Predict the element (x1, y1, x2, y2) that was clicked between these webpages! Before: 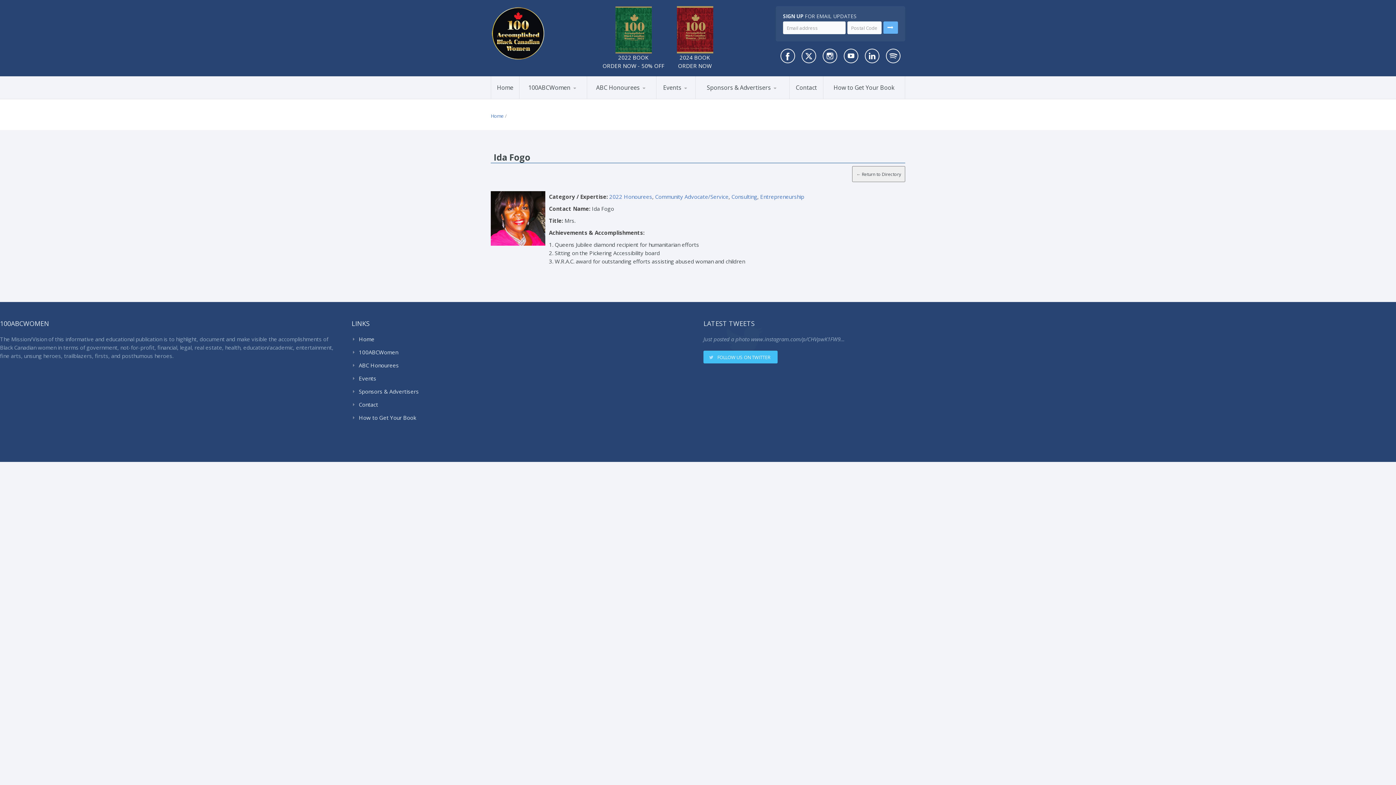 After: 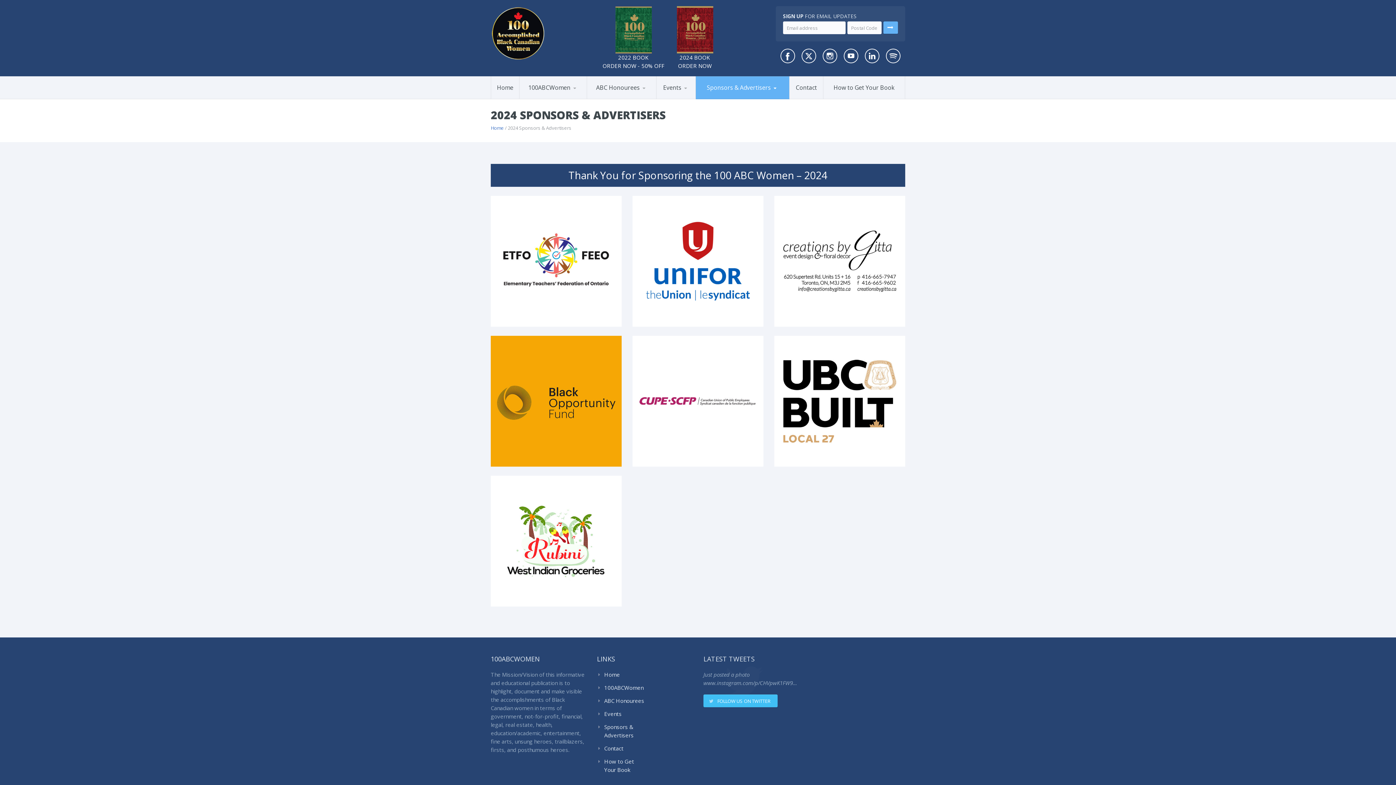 Action: label: Sponsors & Advertisers bbox: (351, 387, 522, 396)